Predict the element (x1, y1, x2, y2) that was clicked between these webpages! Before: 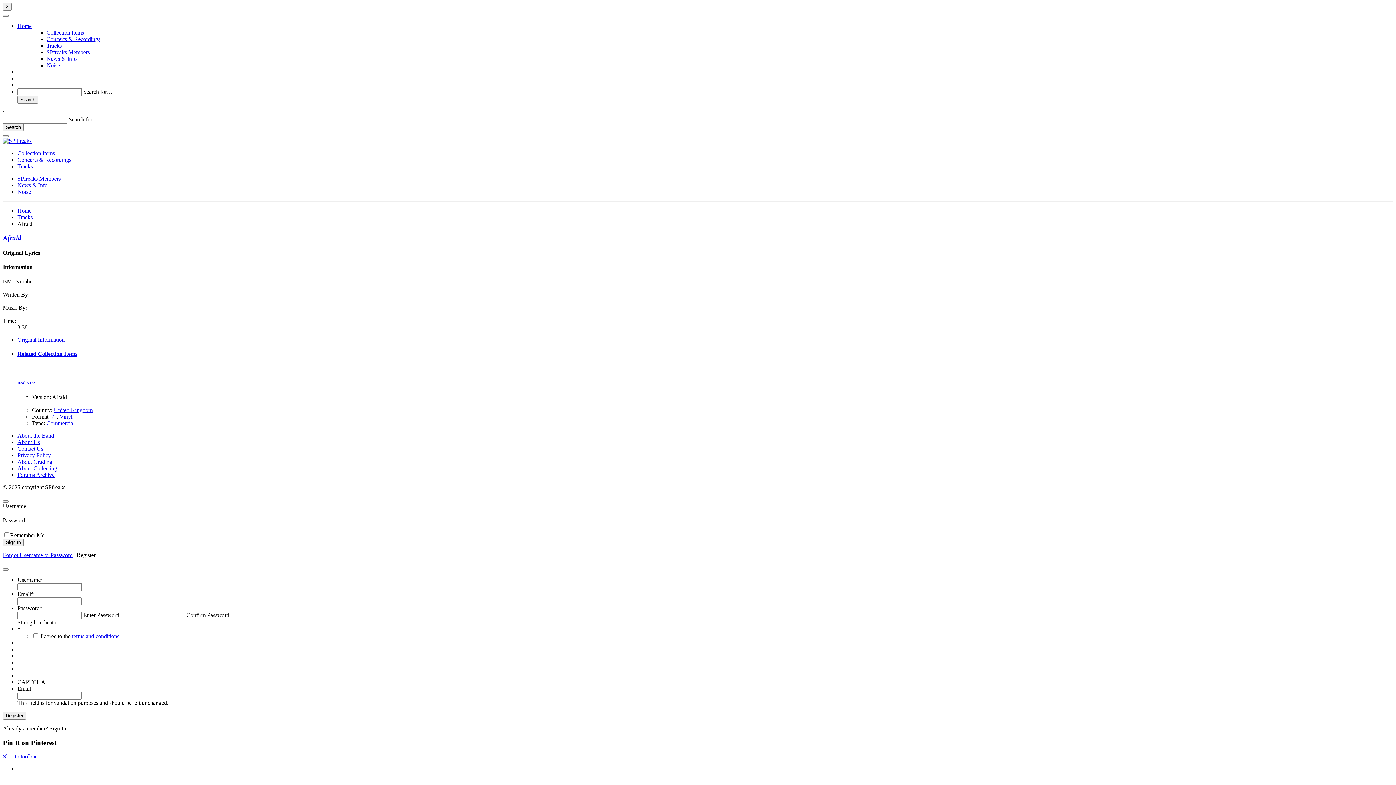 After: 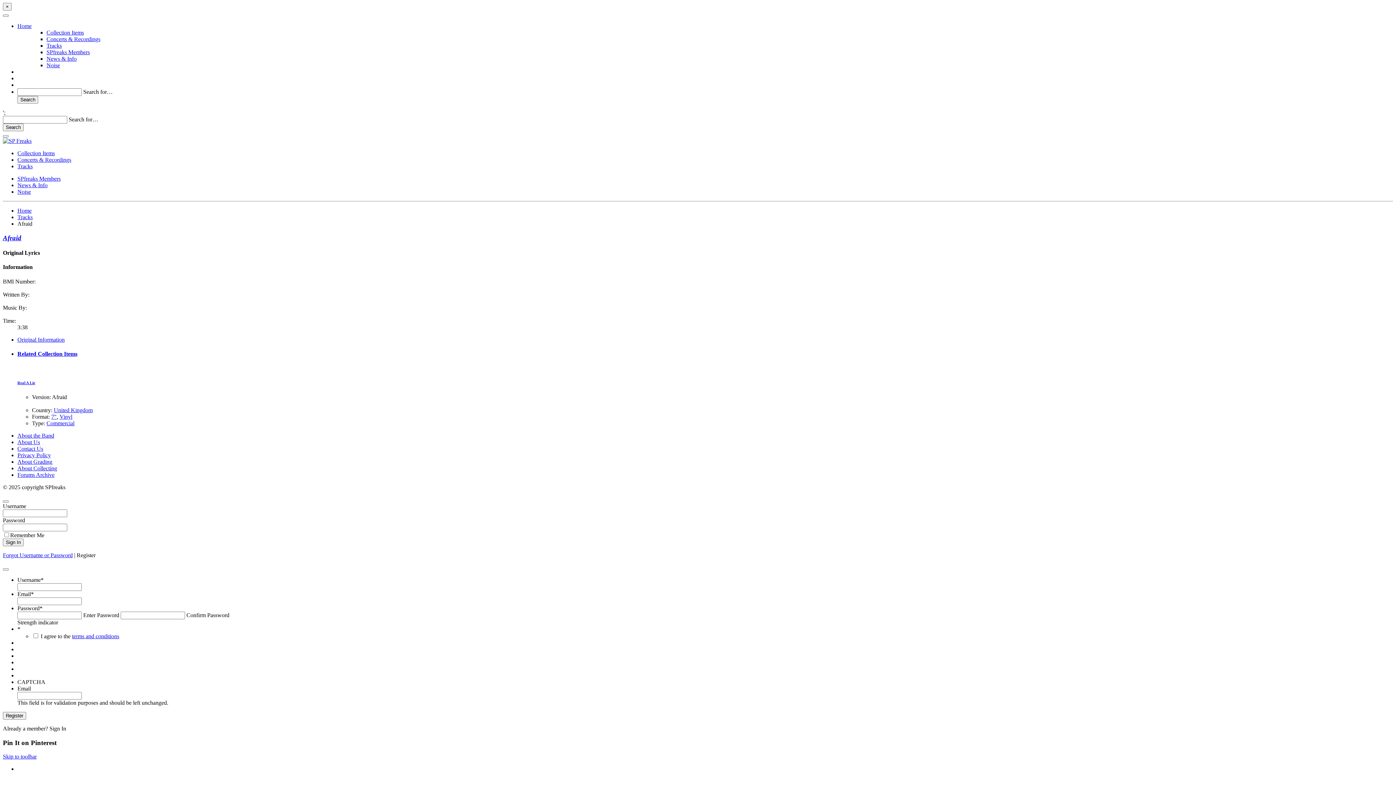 Action: label: Afraid bbox: (2, 234, 21, 241)